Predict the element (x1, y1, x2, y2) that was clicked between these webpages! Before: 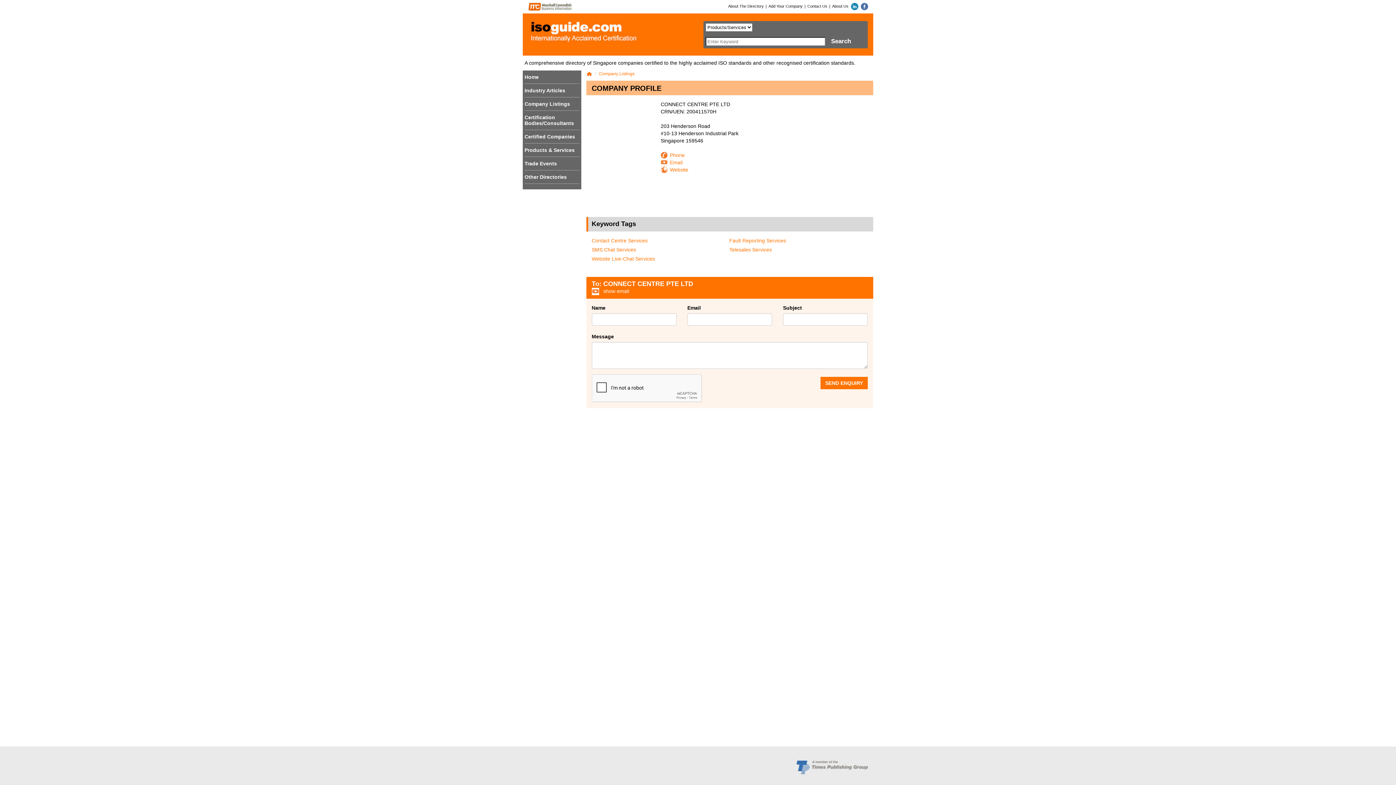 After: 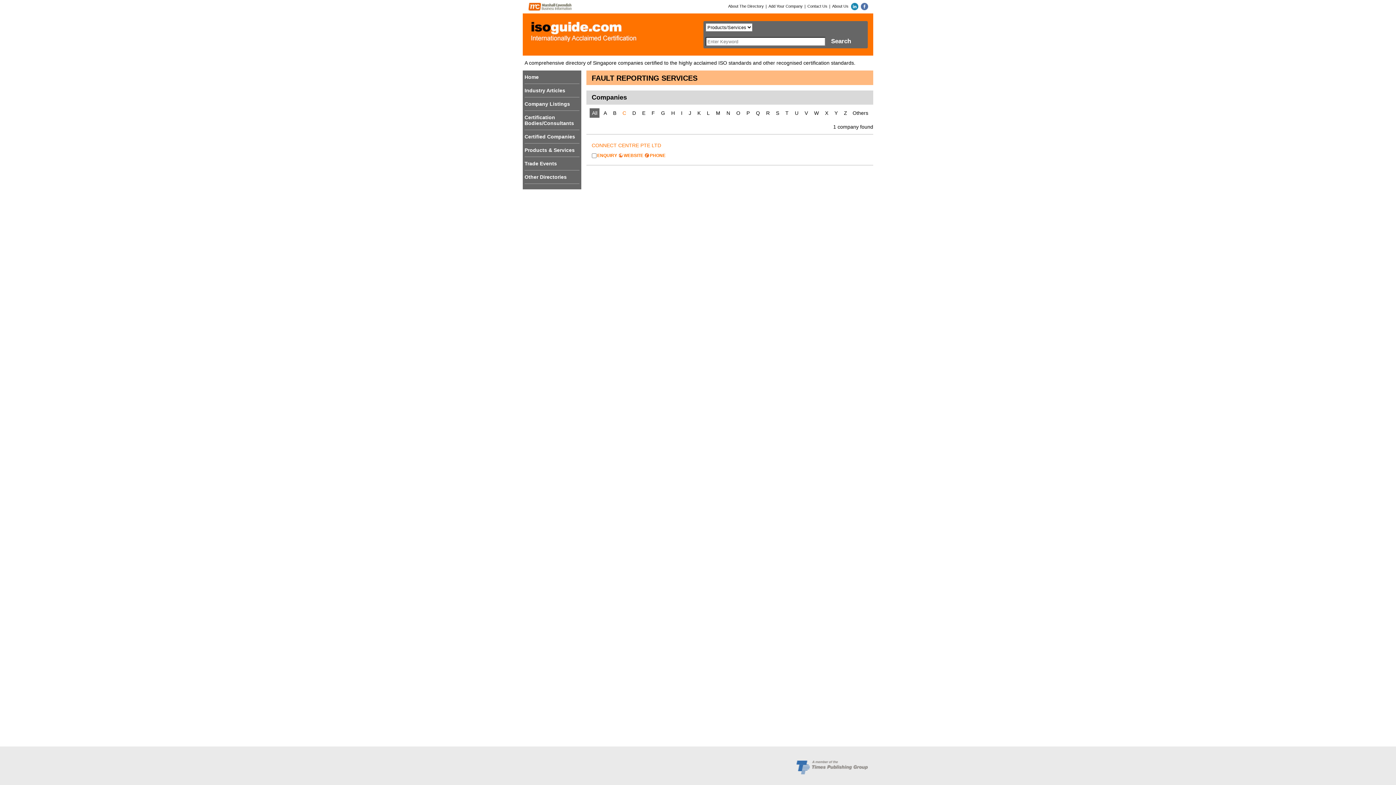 Action: bbox: (729, 237, 786, 243) label: Fault Reporting Services